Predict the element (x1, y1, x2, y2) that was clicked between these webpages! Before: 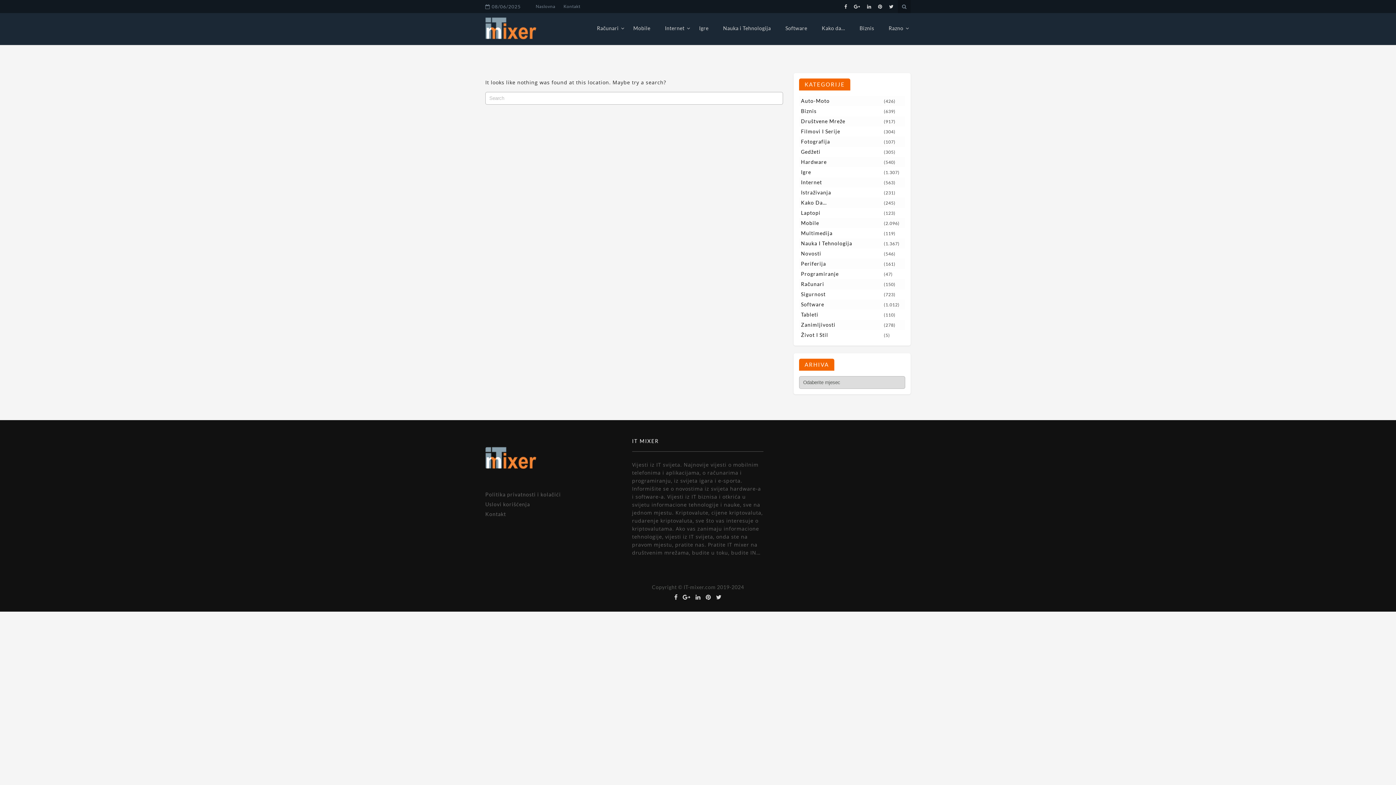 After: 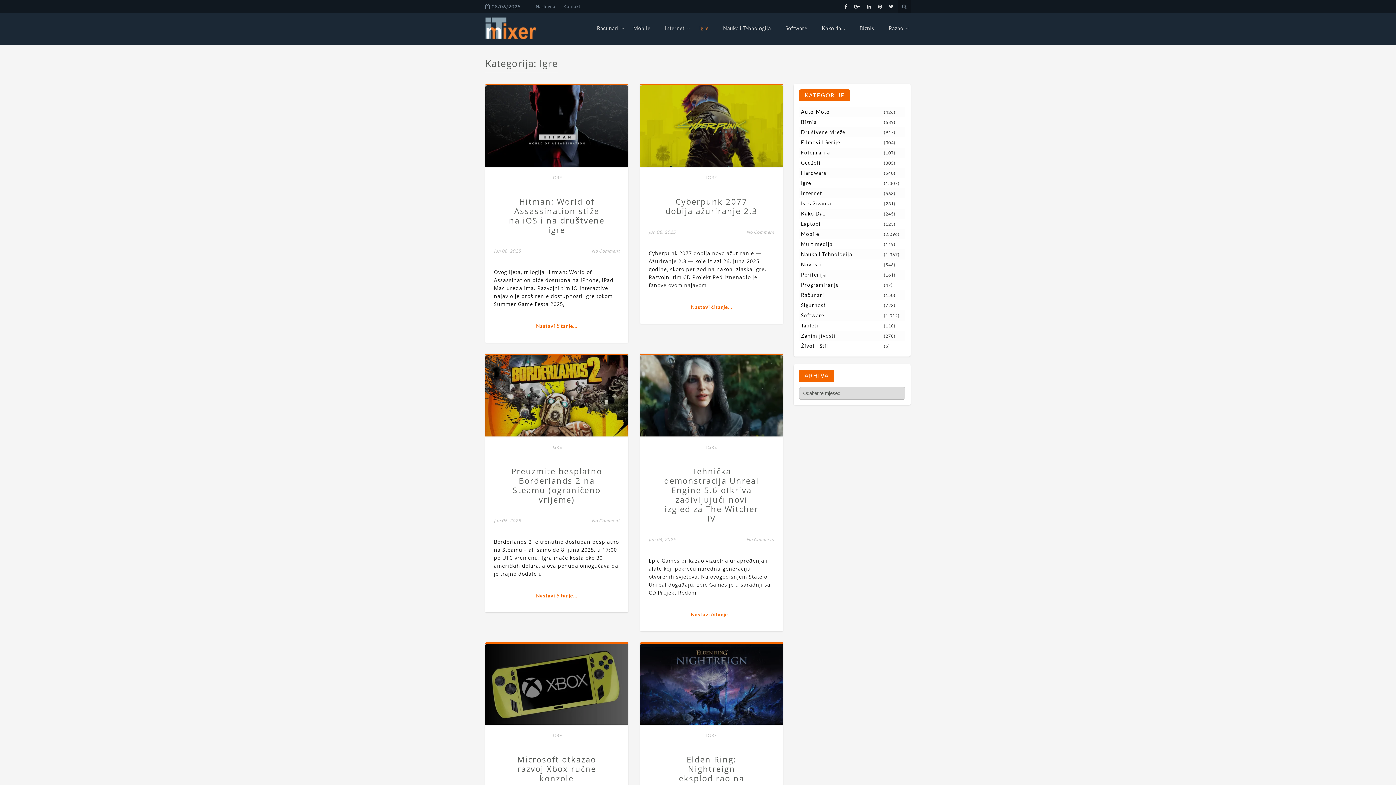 Action: label: Igre bbox: (801, 169, 883, 175)